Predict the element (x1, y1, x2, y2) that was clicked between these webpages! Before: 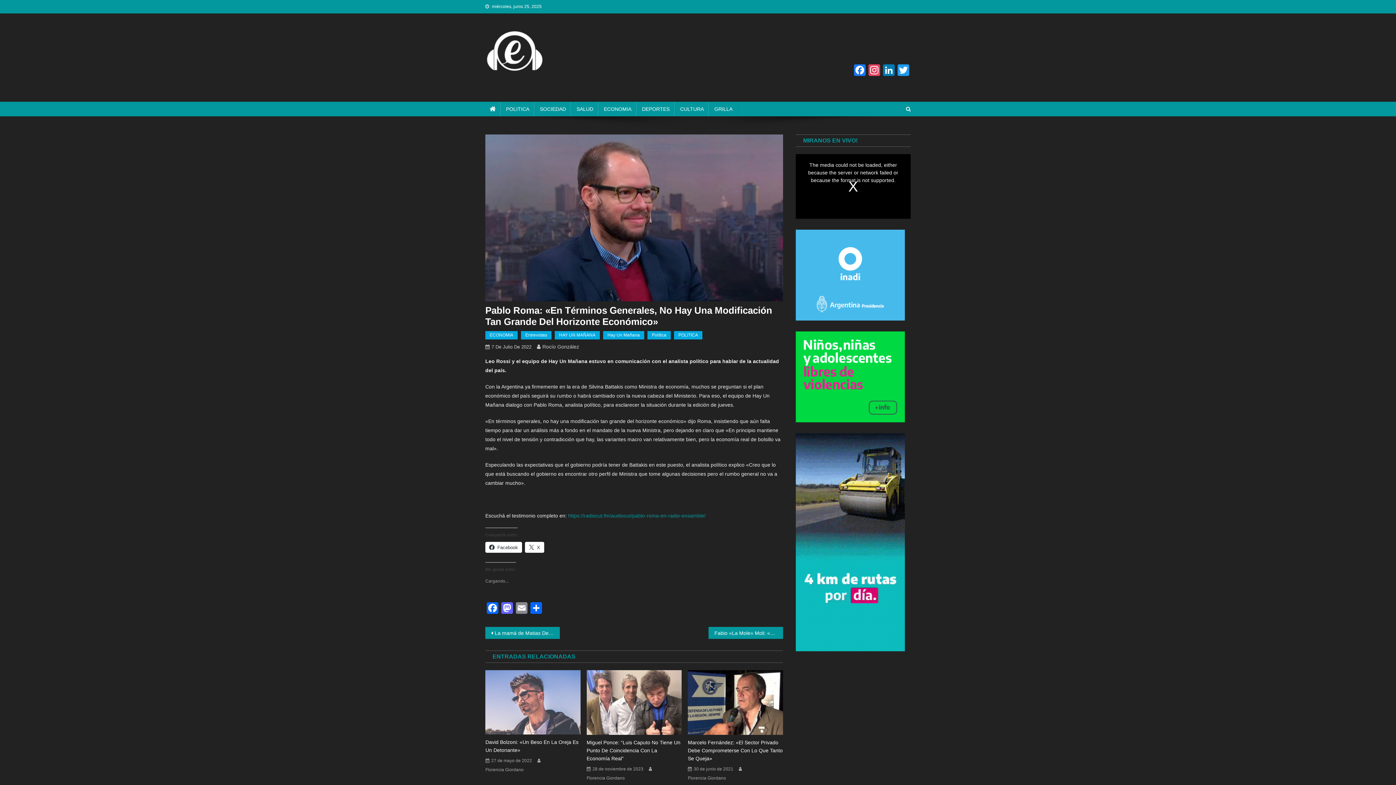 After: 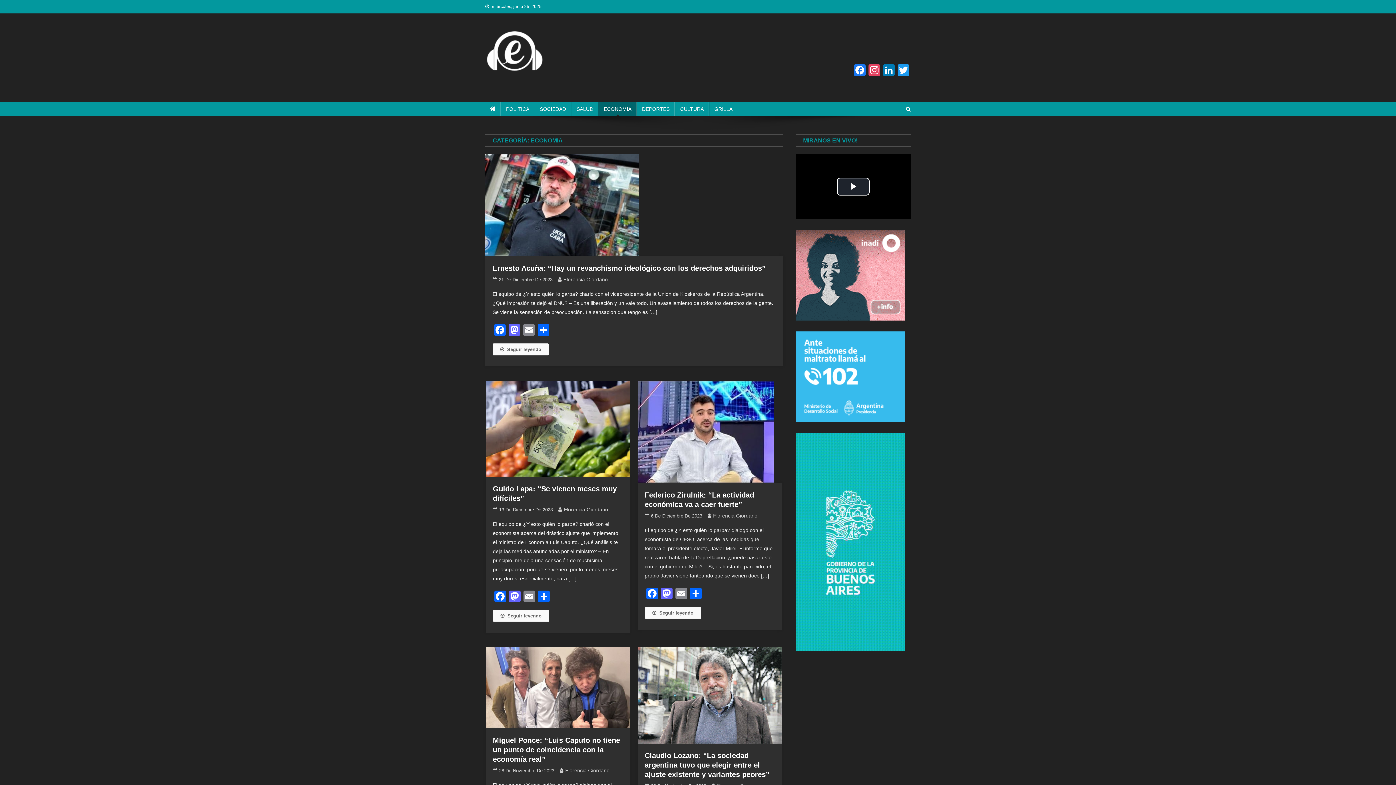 Action: bbox: (598, 101, 637, 116) label: ECONOMIA